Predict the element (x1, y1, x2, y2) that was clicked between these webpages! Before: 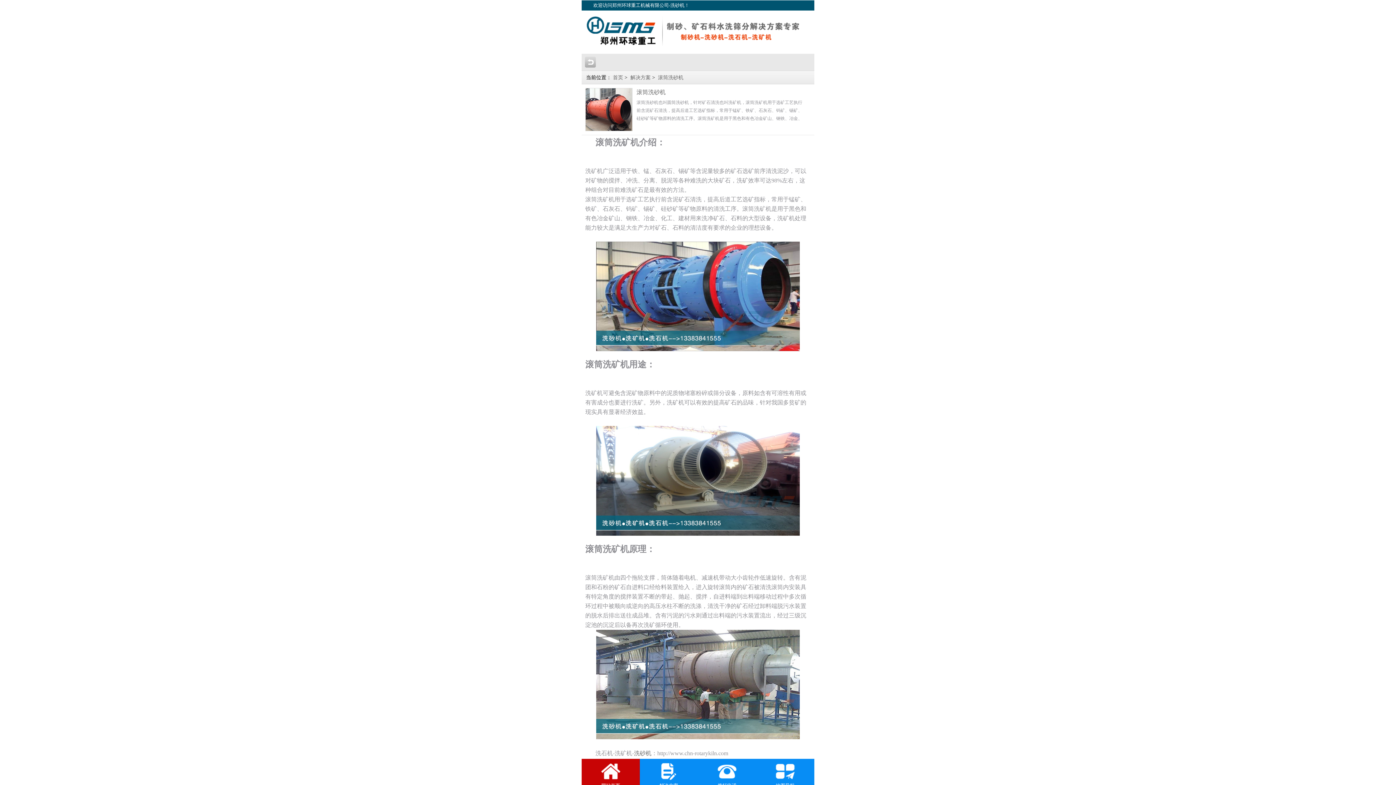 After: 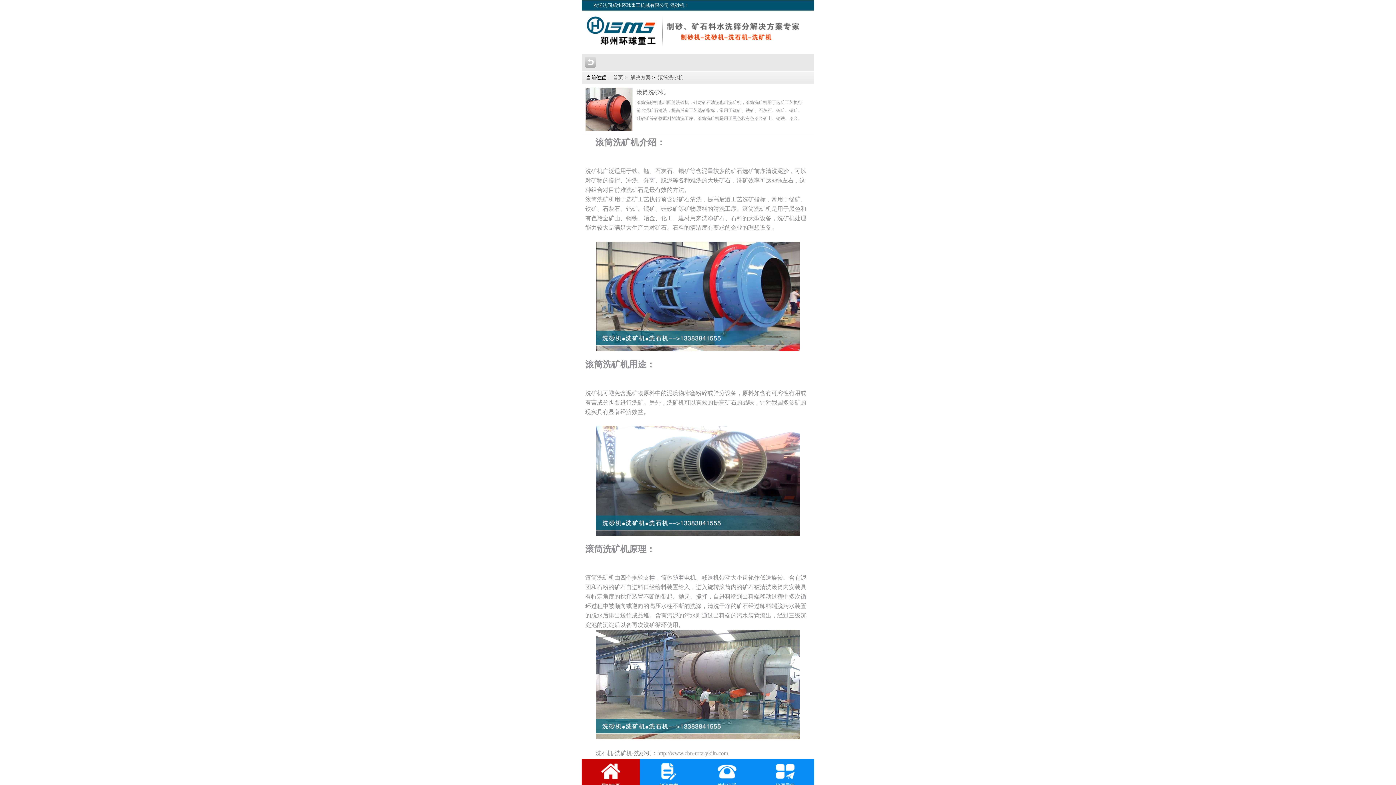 Action: label: 滚筒洗砂机 bbox: (658, 74, 683, 80)